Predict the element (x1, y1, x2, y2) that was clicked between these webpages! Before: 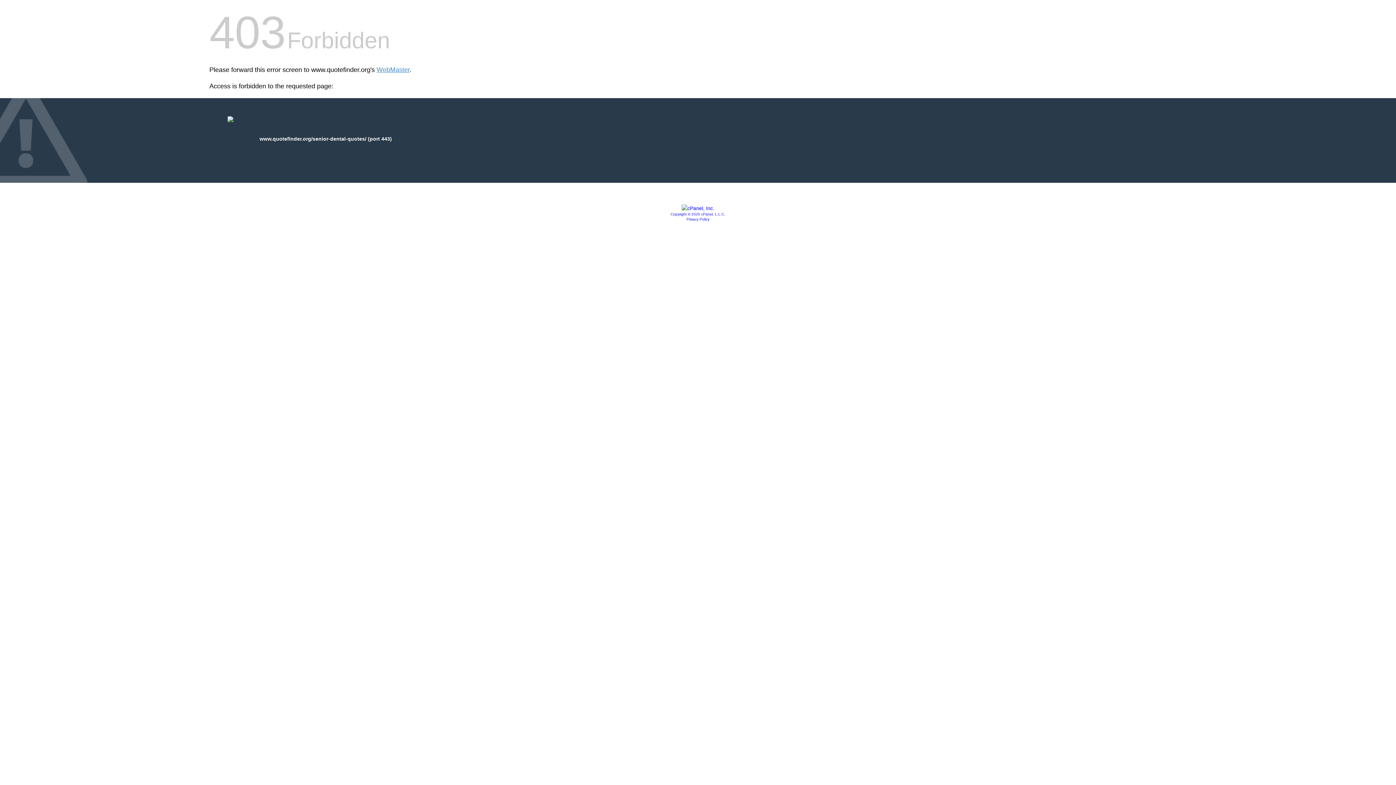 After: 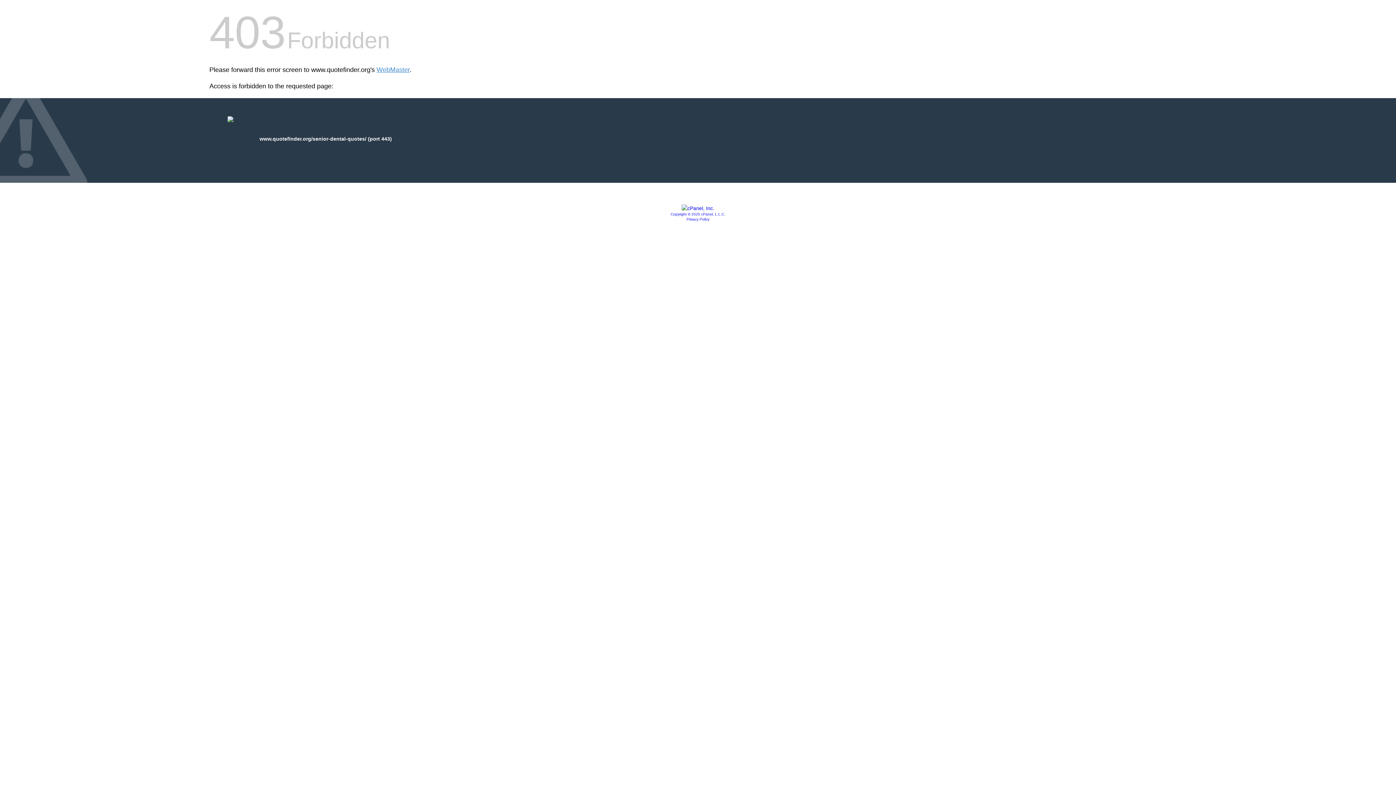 Action: bbox: (681, 205, 714, 211)